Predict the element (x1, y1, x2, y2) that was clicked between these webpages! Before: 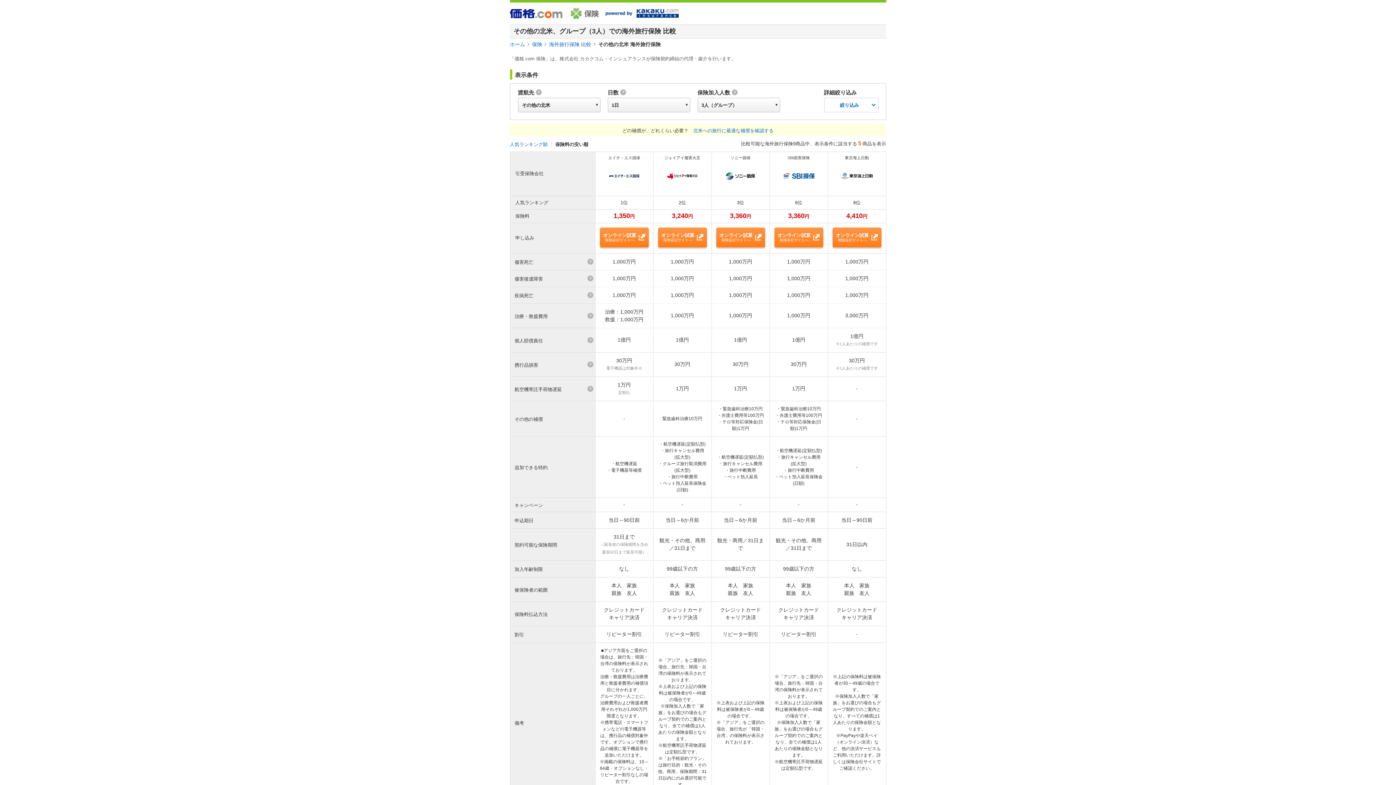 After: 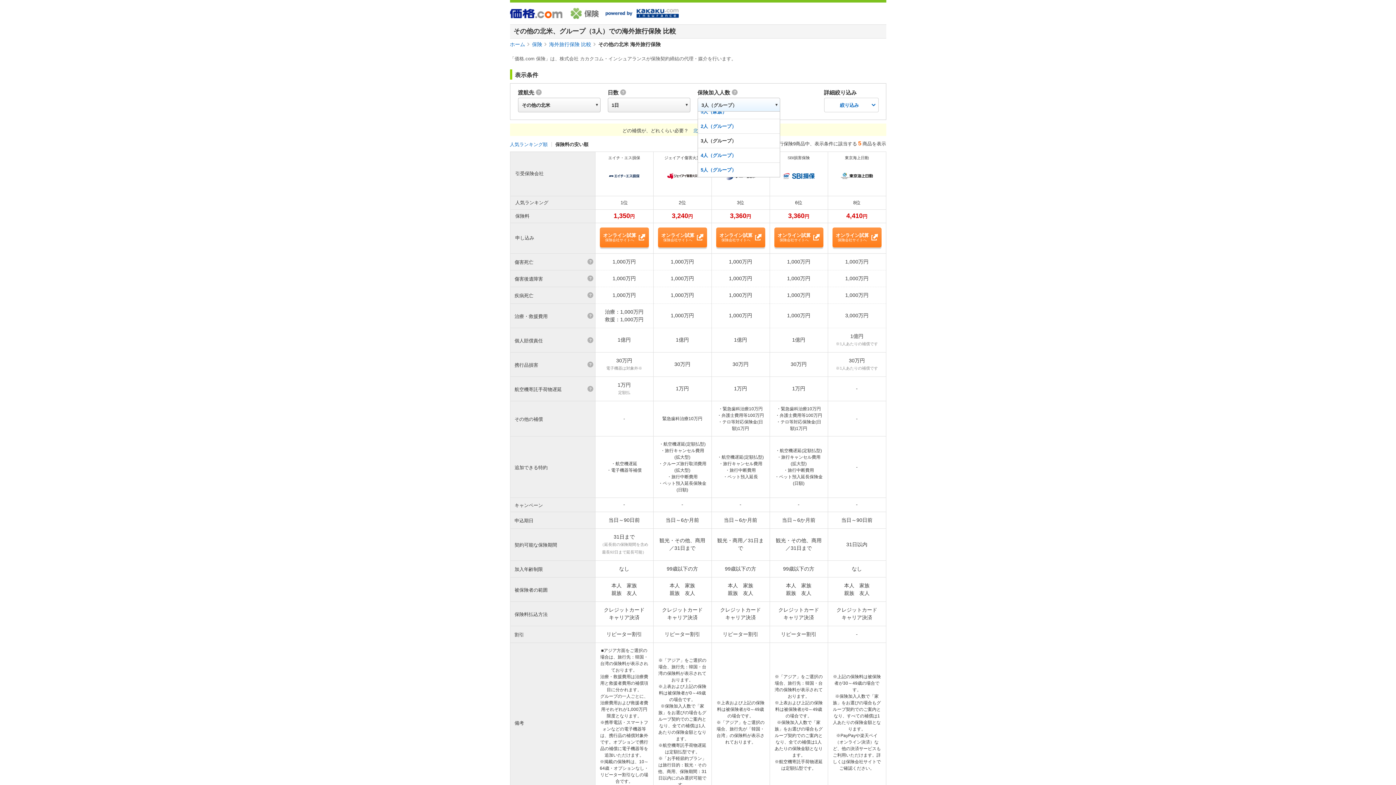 Action: label: 3人（グループ） bbox: (698, 98, 779, 112)